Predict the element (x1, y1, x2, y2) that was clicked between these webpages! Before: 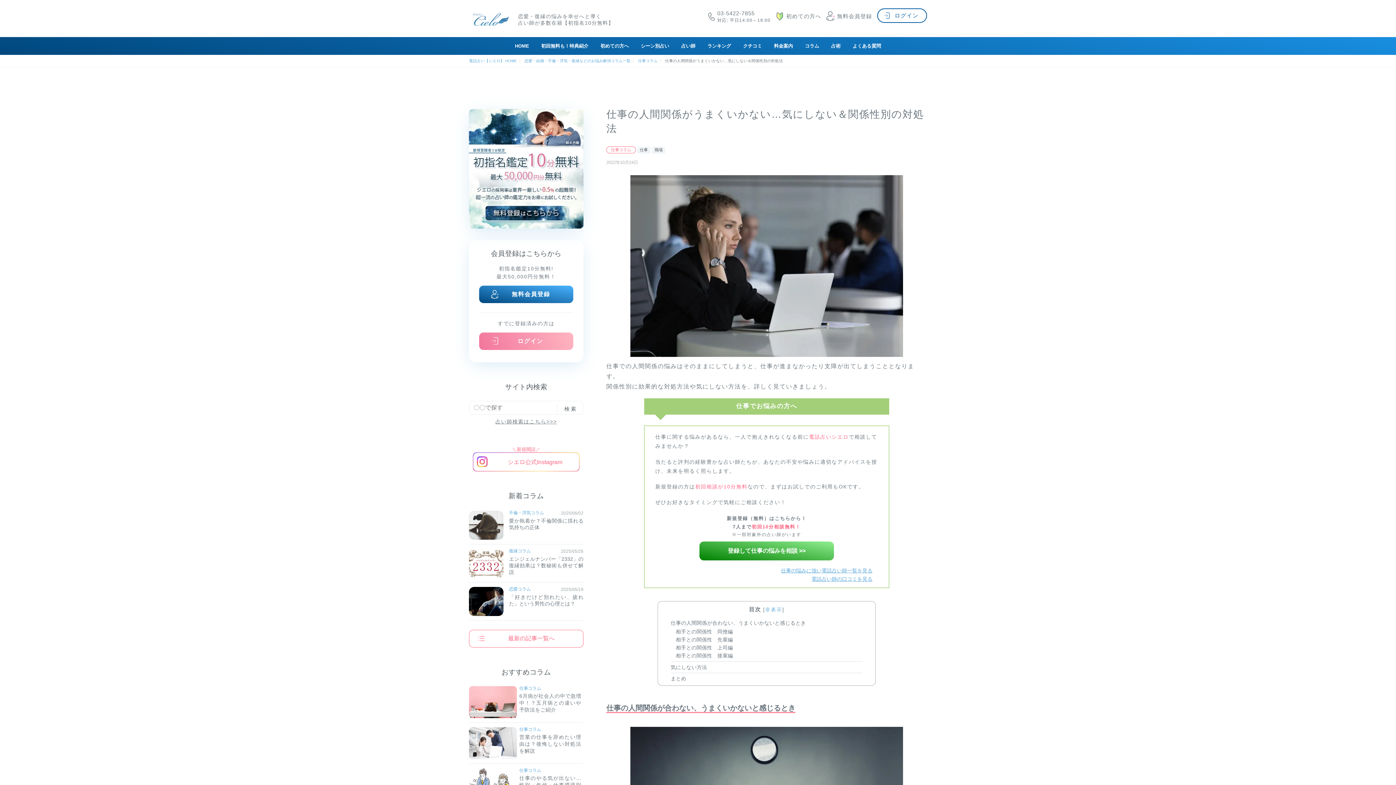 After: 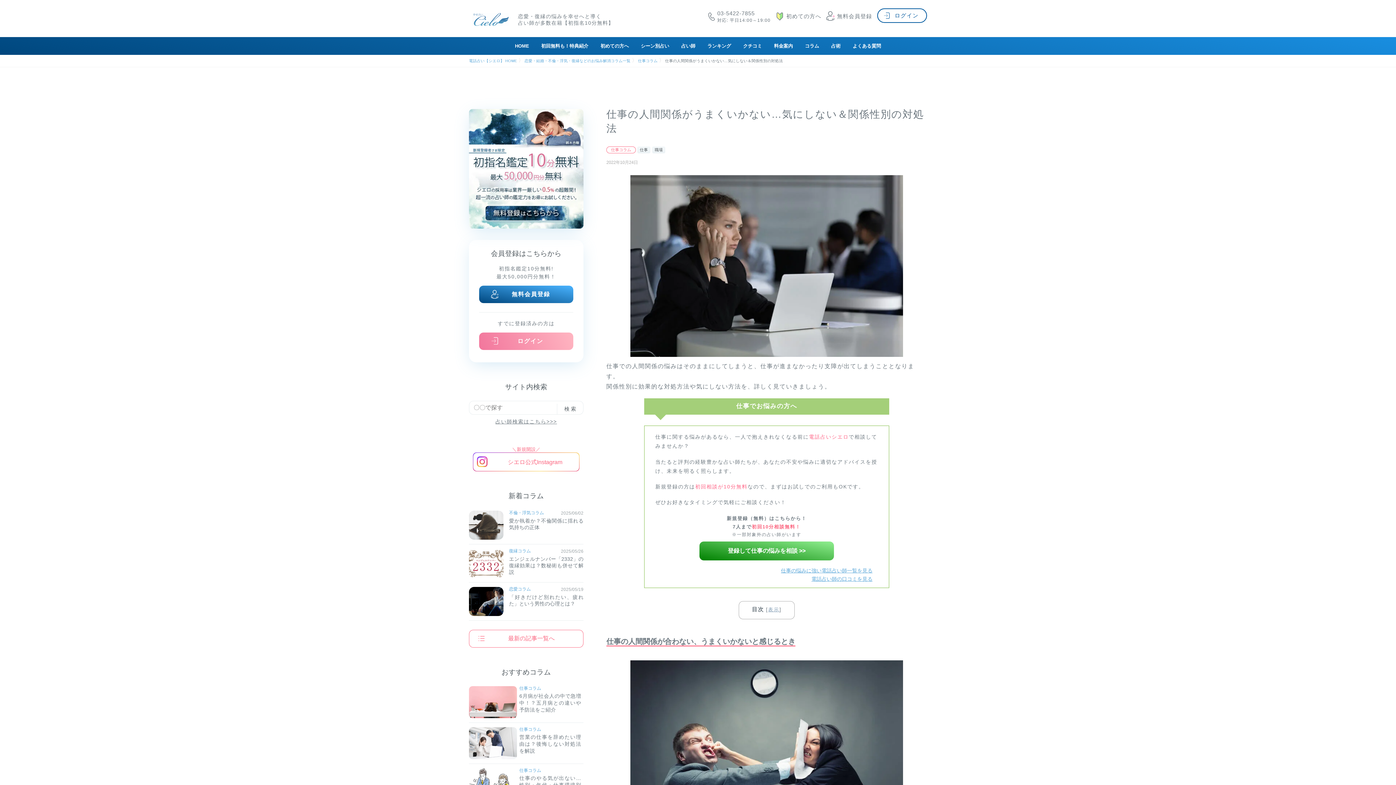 Action: label: 非表示 bbox: (765, 607, 782, 612)